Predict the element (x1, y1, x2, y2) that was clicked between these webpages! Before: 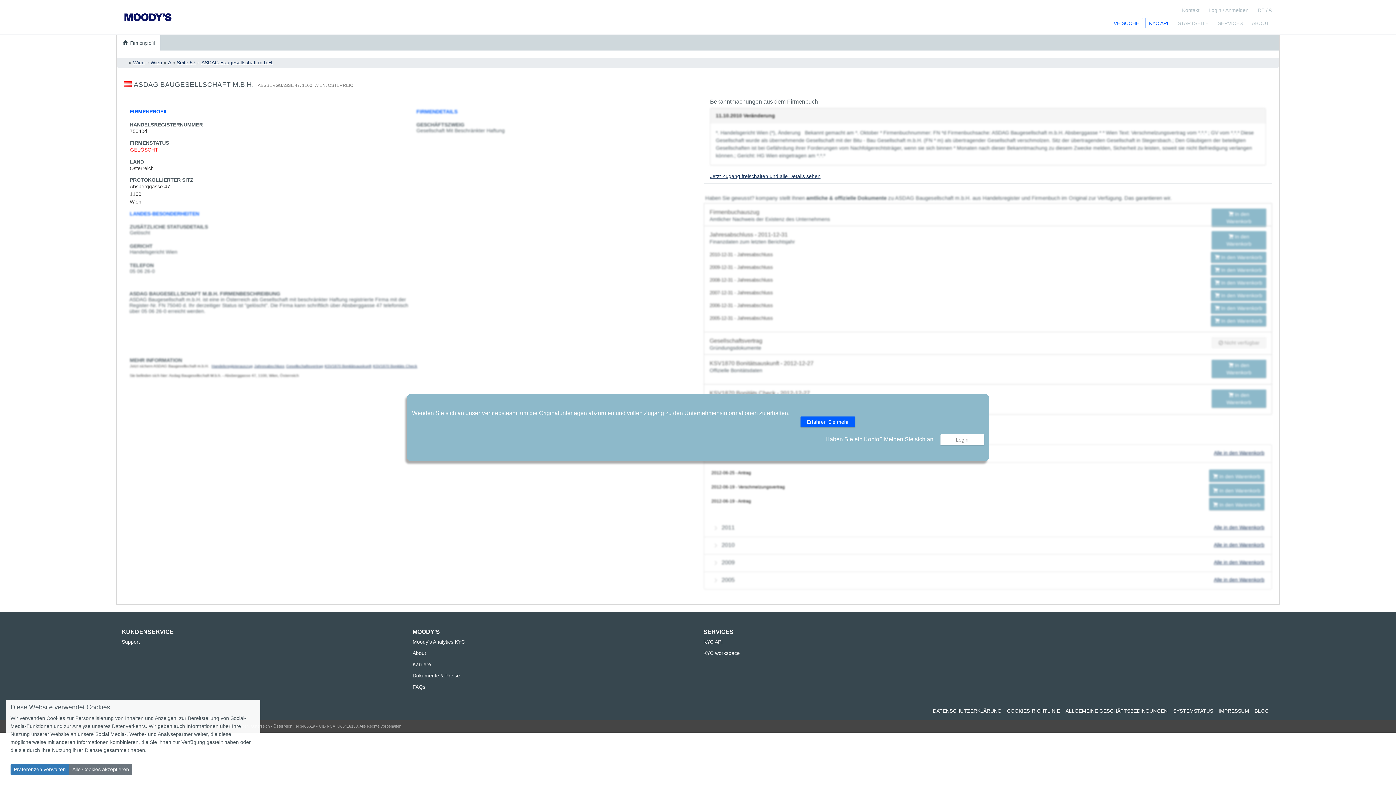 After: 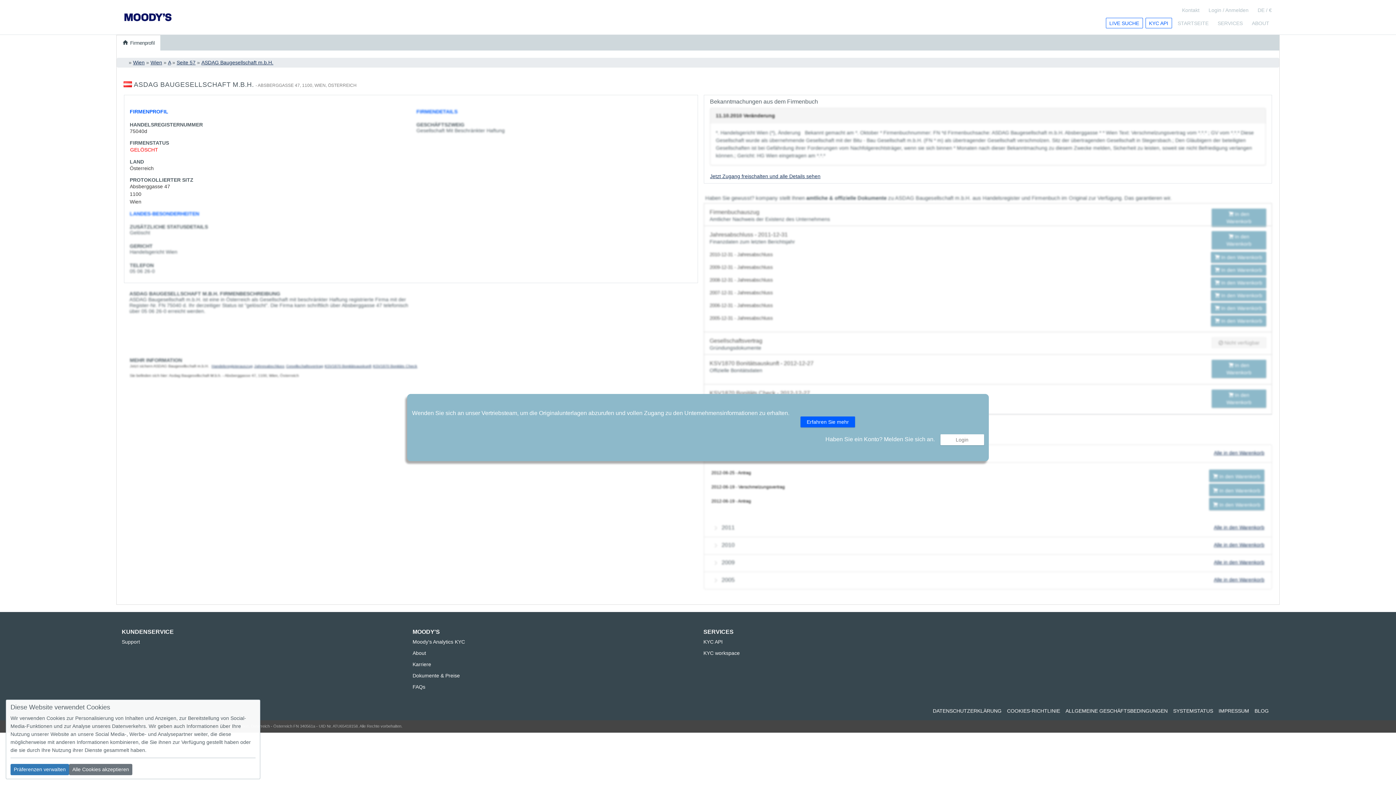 Action: label: SYSTEMSTATUS bbox: (1173, 700, 1213, 708)